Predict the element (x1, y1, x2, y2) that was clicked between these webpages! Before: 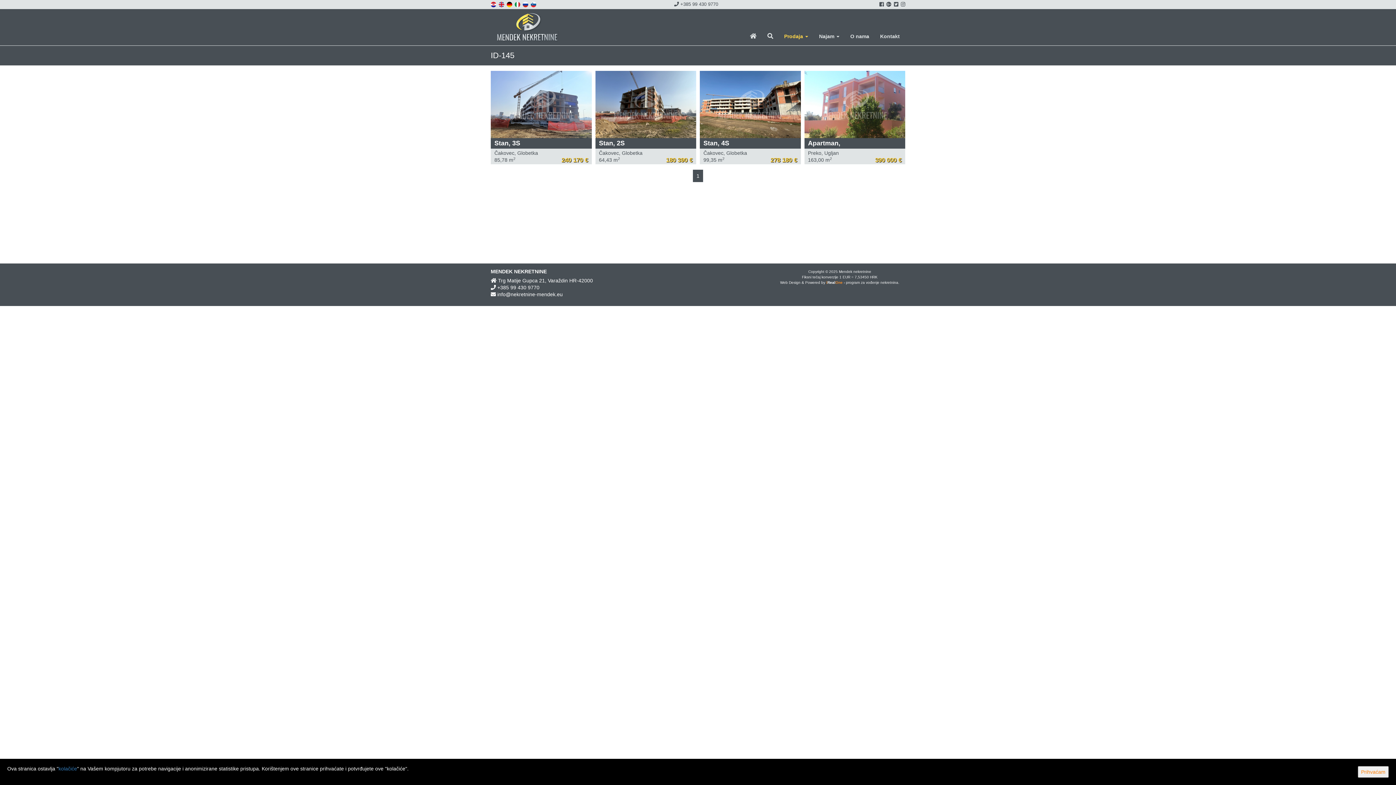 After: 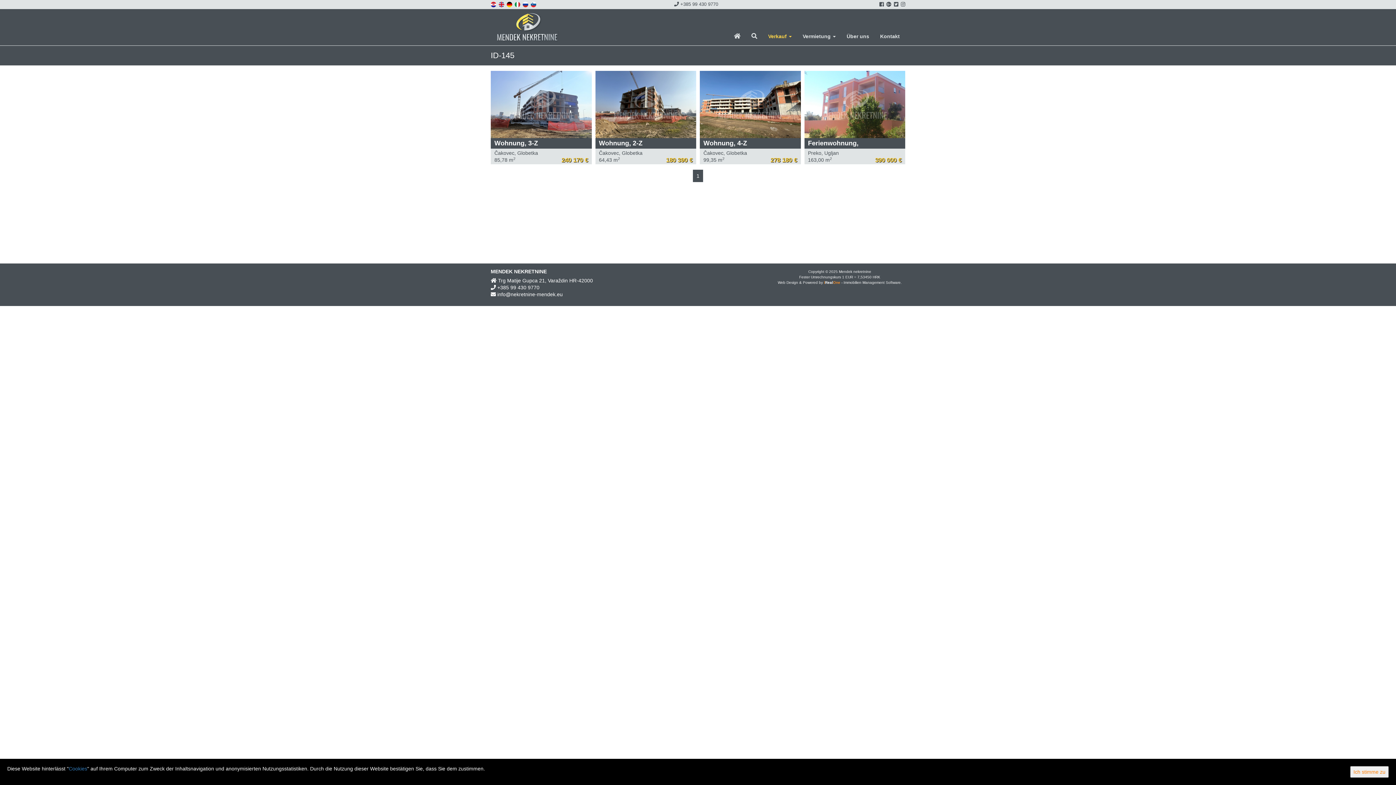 Action: bbox: (506, 1, 513, 6)